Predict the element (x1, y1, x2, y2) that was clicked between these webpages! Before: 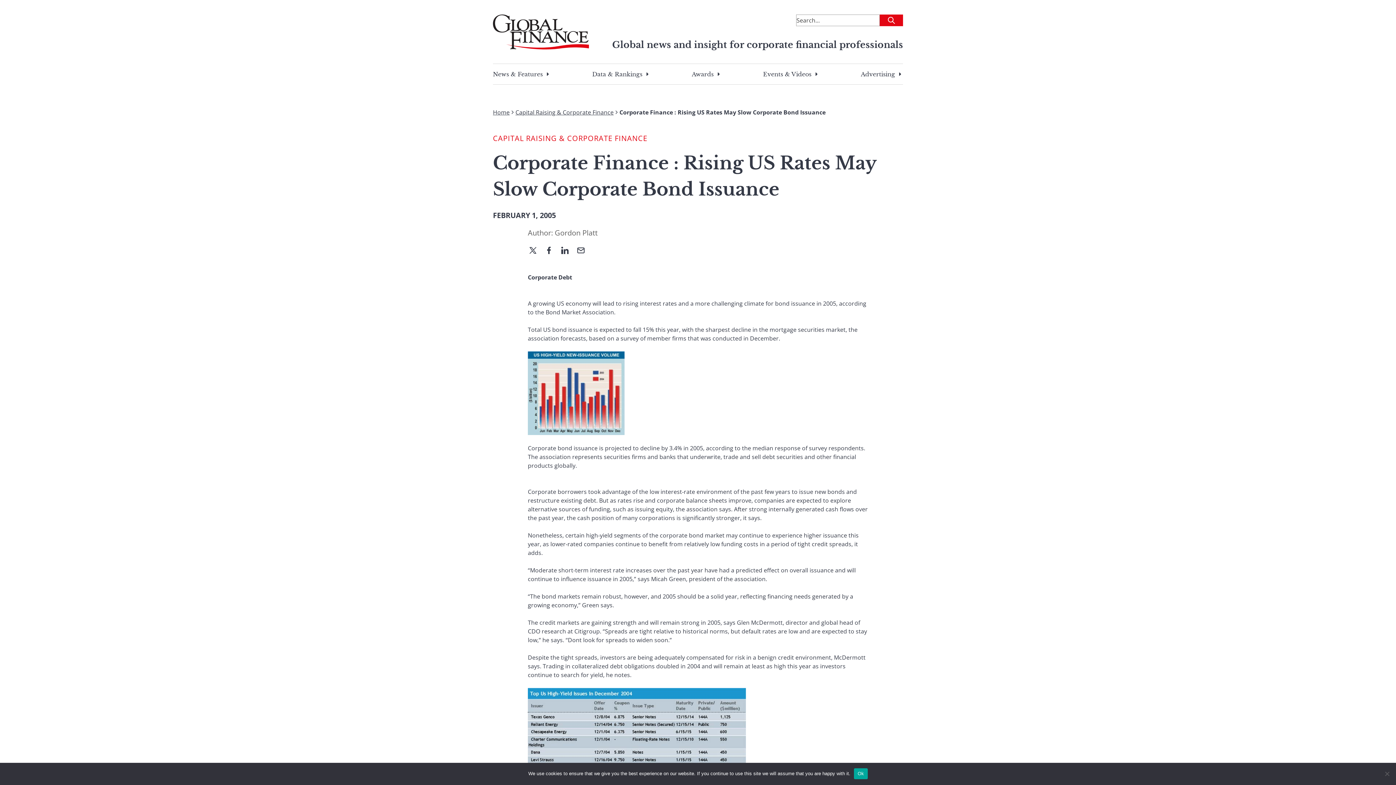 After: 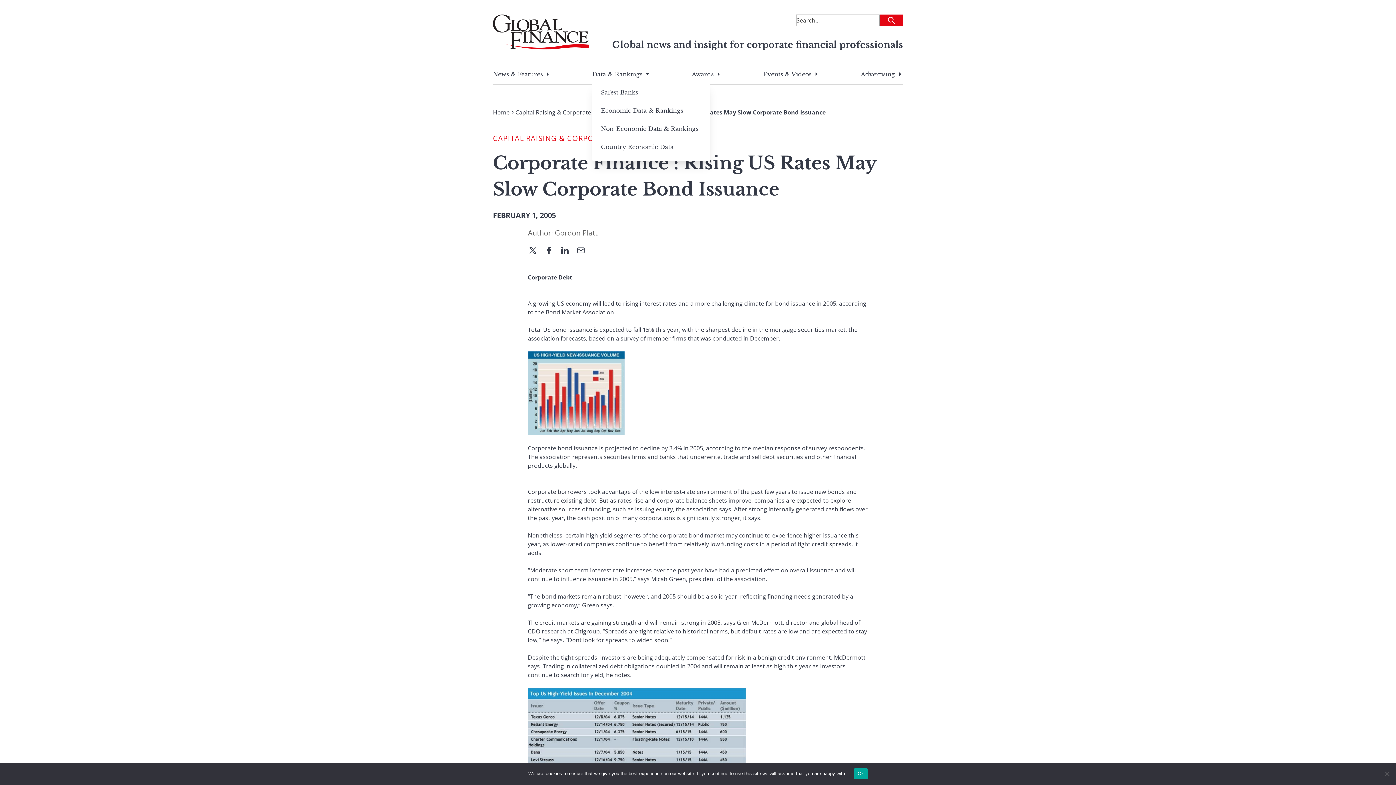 Action: bbox: (592, 70, 642, 77) label: Data & Rankings